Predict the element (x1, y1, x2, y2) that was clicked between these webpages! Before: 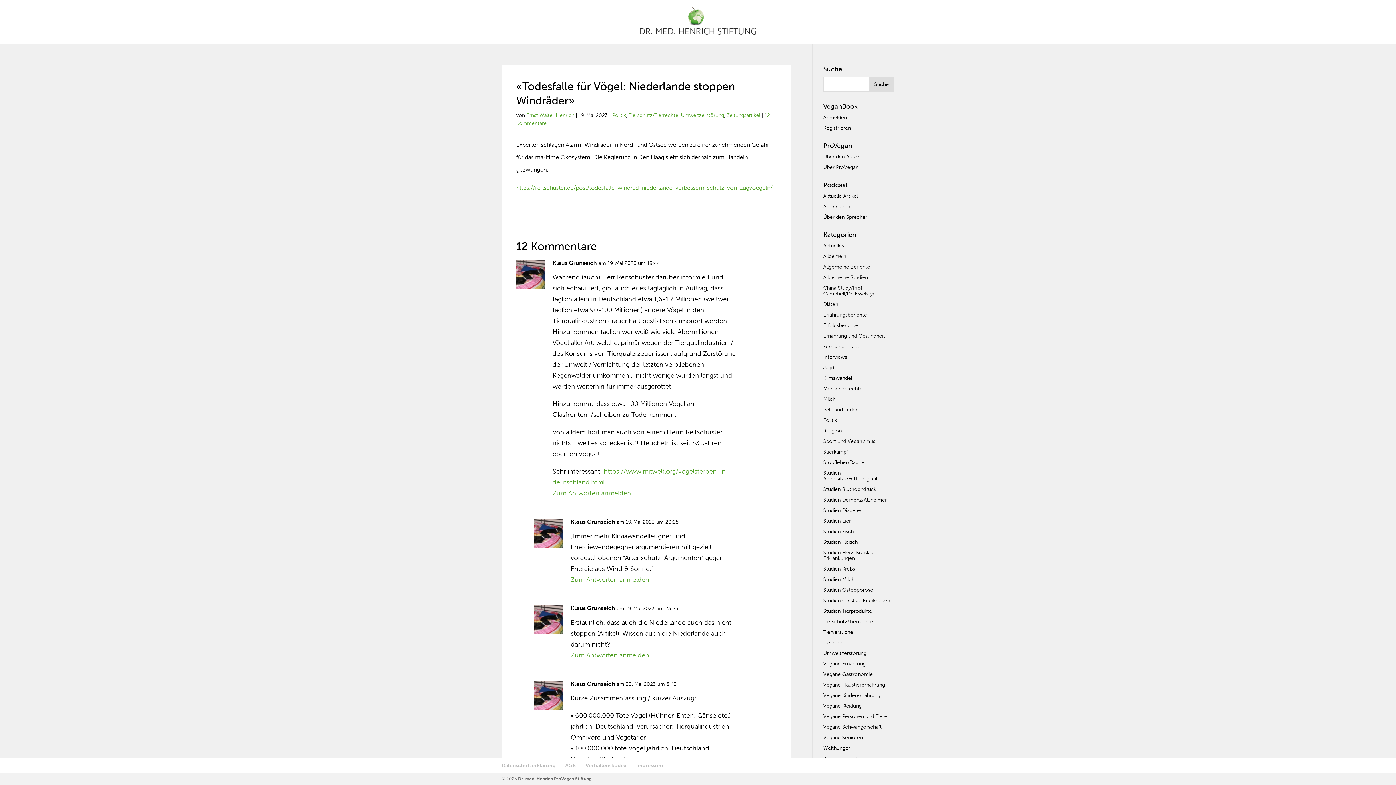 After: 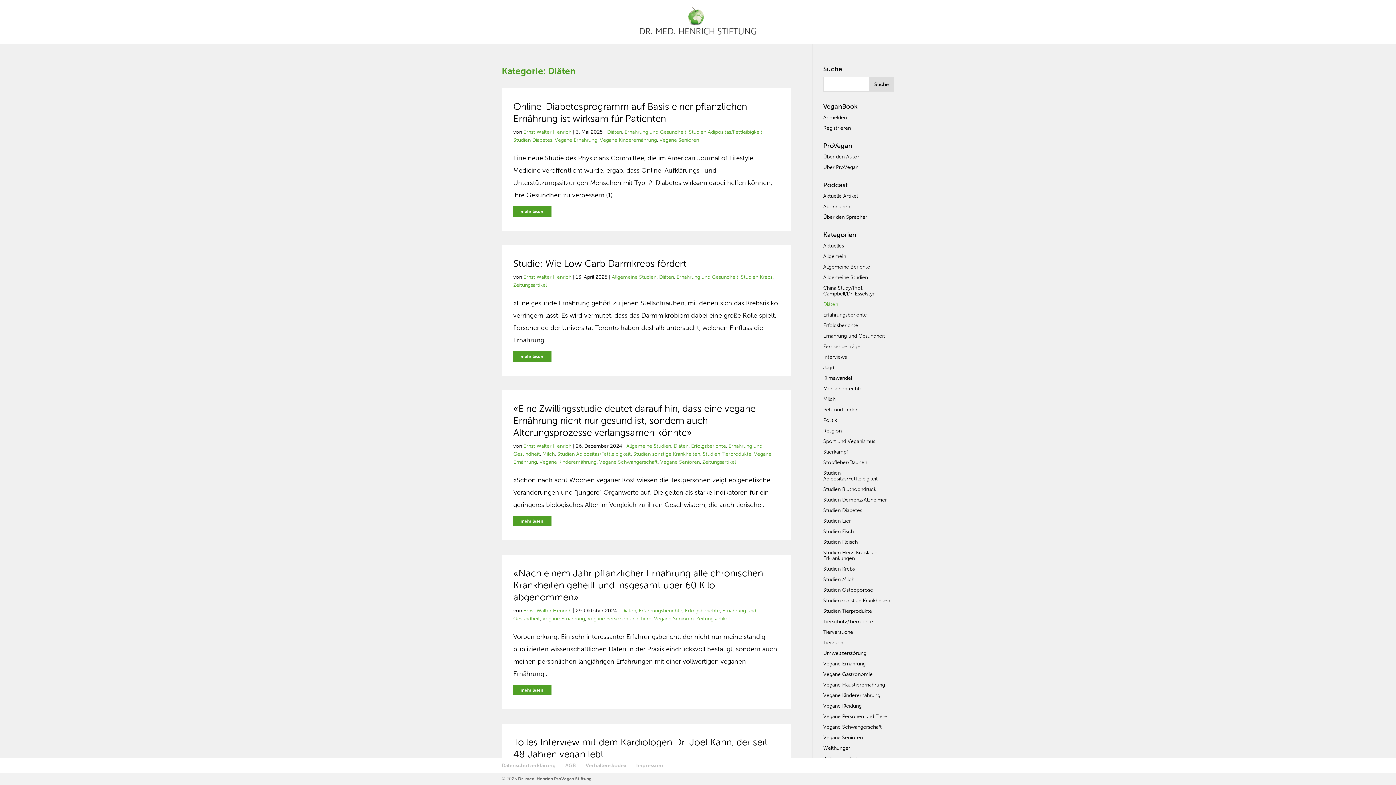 Action: label: Diäten bbox: (823, 301, 838, 307)